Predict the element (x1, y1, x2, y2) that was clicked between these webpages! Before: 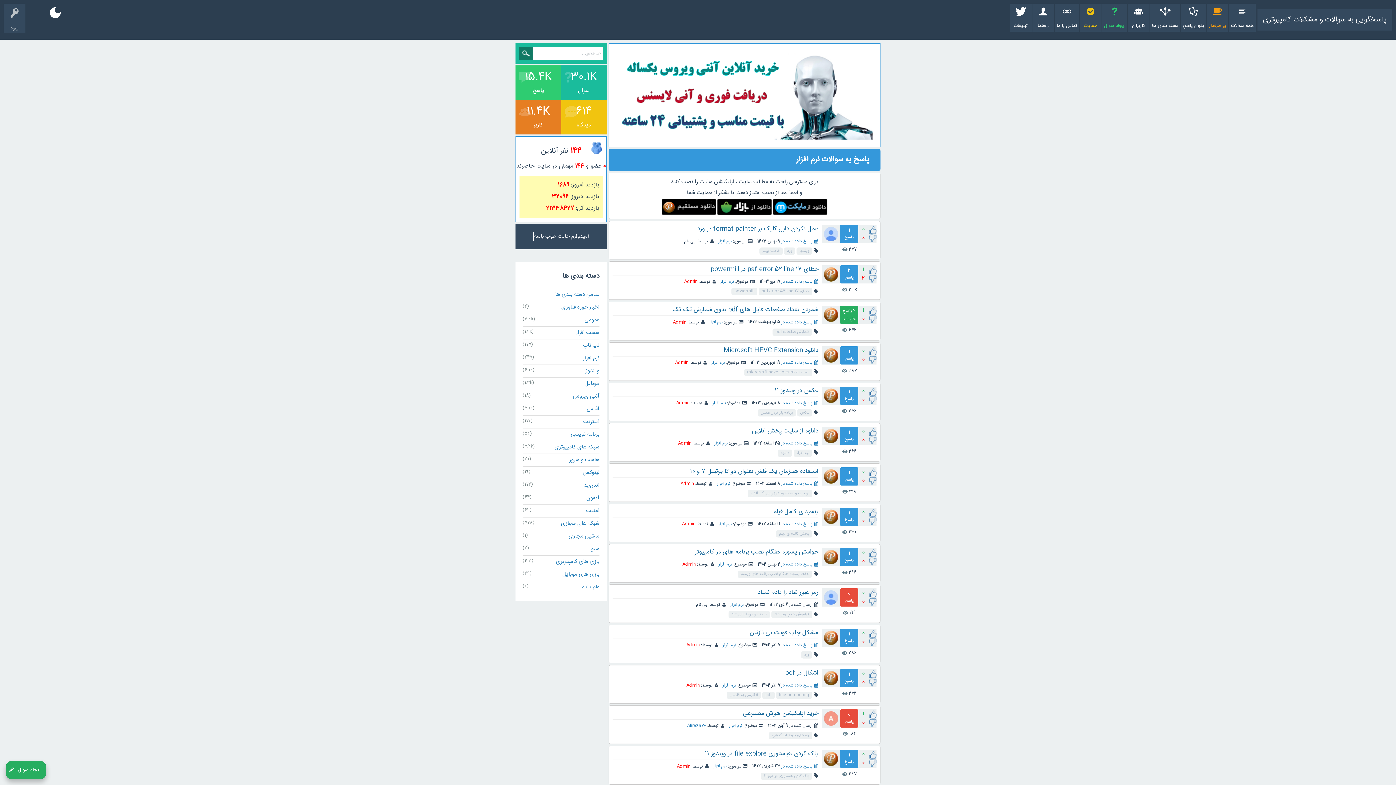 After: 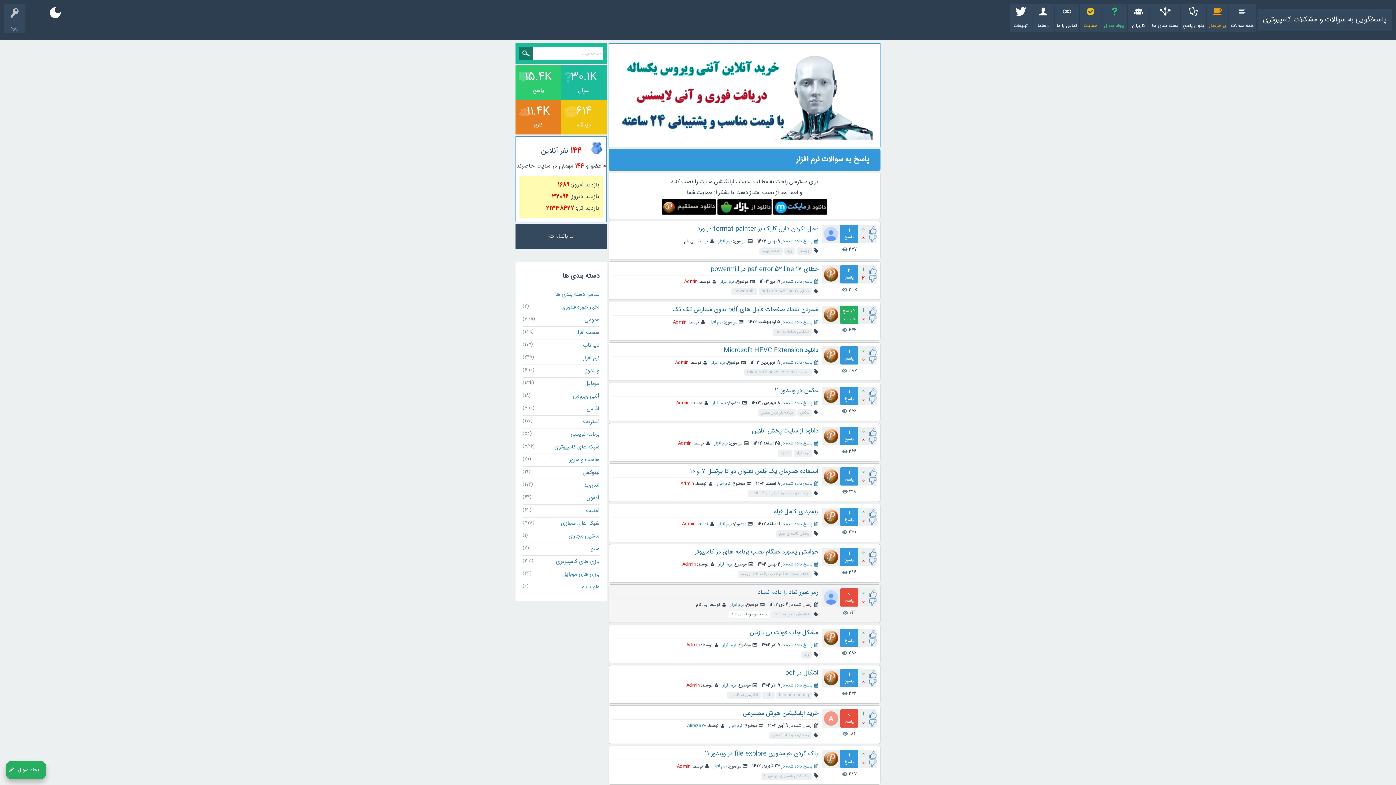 Action: bbox: (728, 611, 770, 618) label: تایید دو مرحله ای شاد